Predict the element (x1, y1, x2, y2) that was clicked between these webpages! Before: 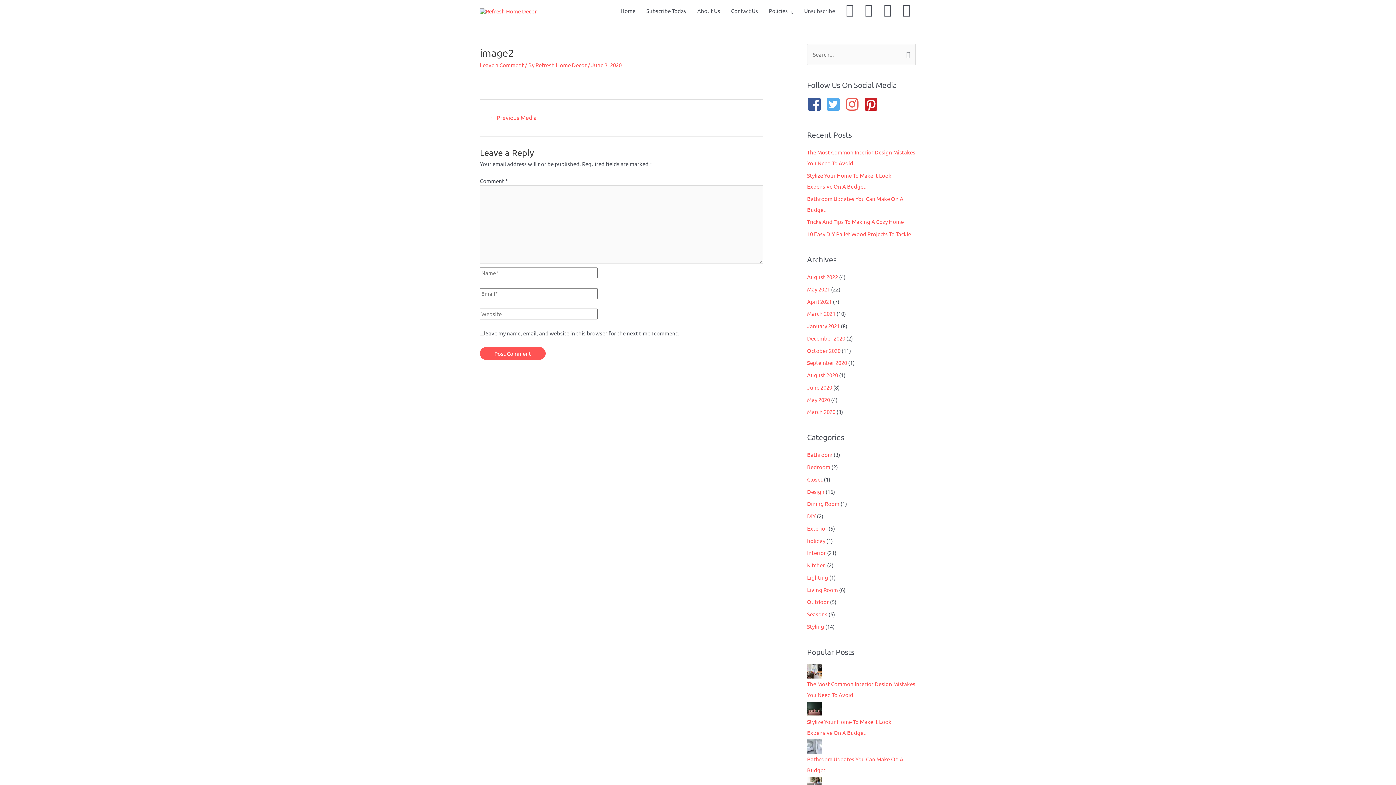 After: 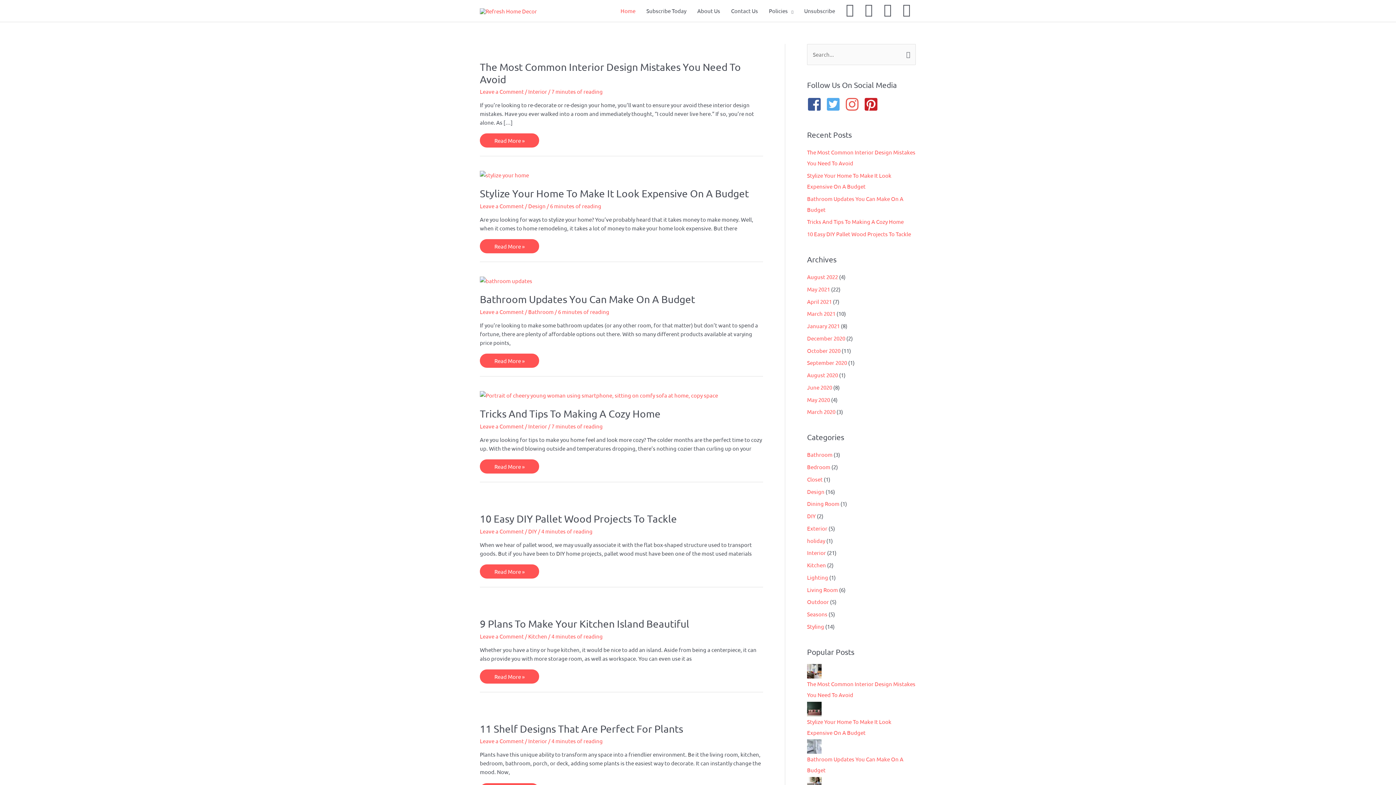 Action: bbox: (615, 0, 641, 21) label: Home